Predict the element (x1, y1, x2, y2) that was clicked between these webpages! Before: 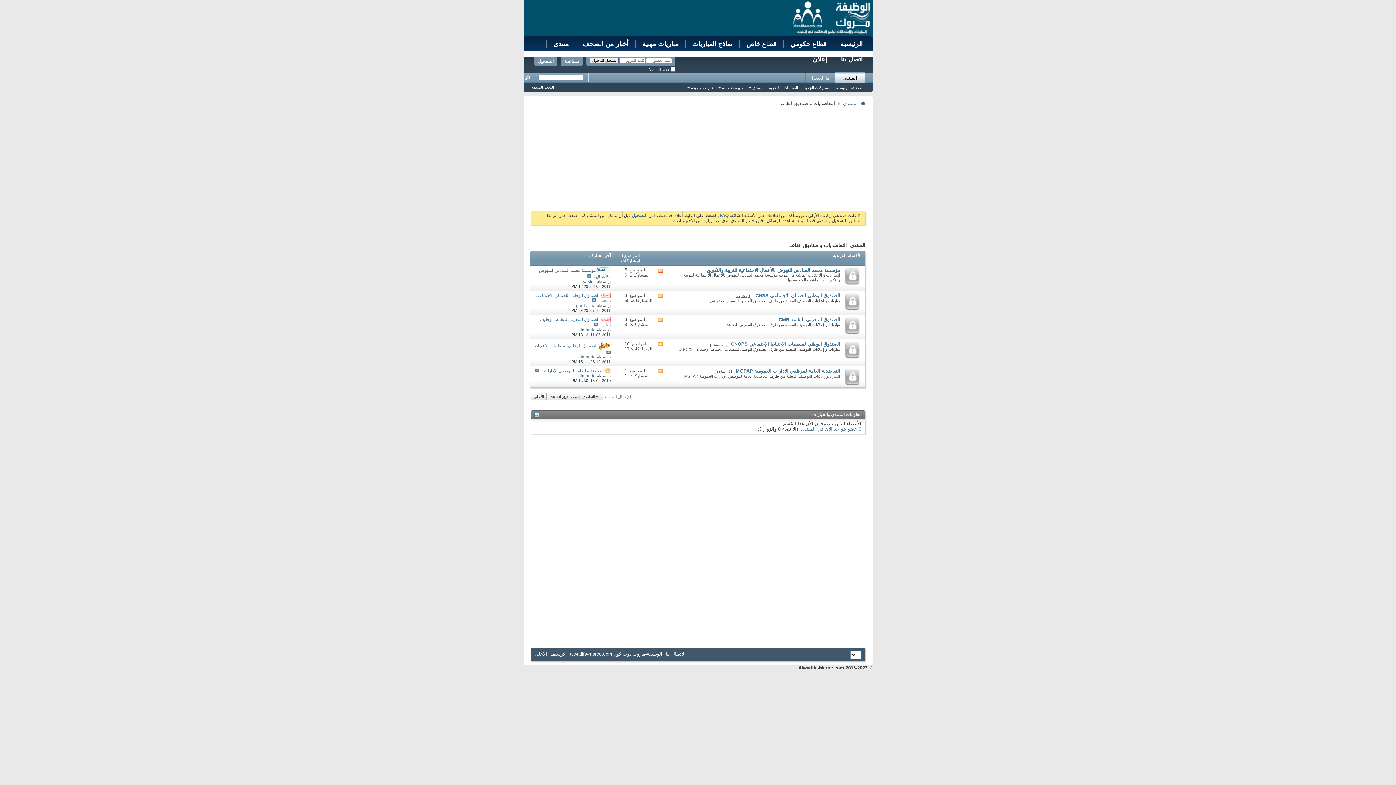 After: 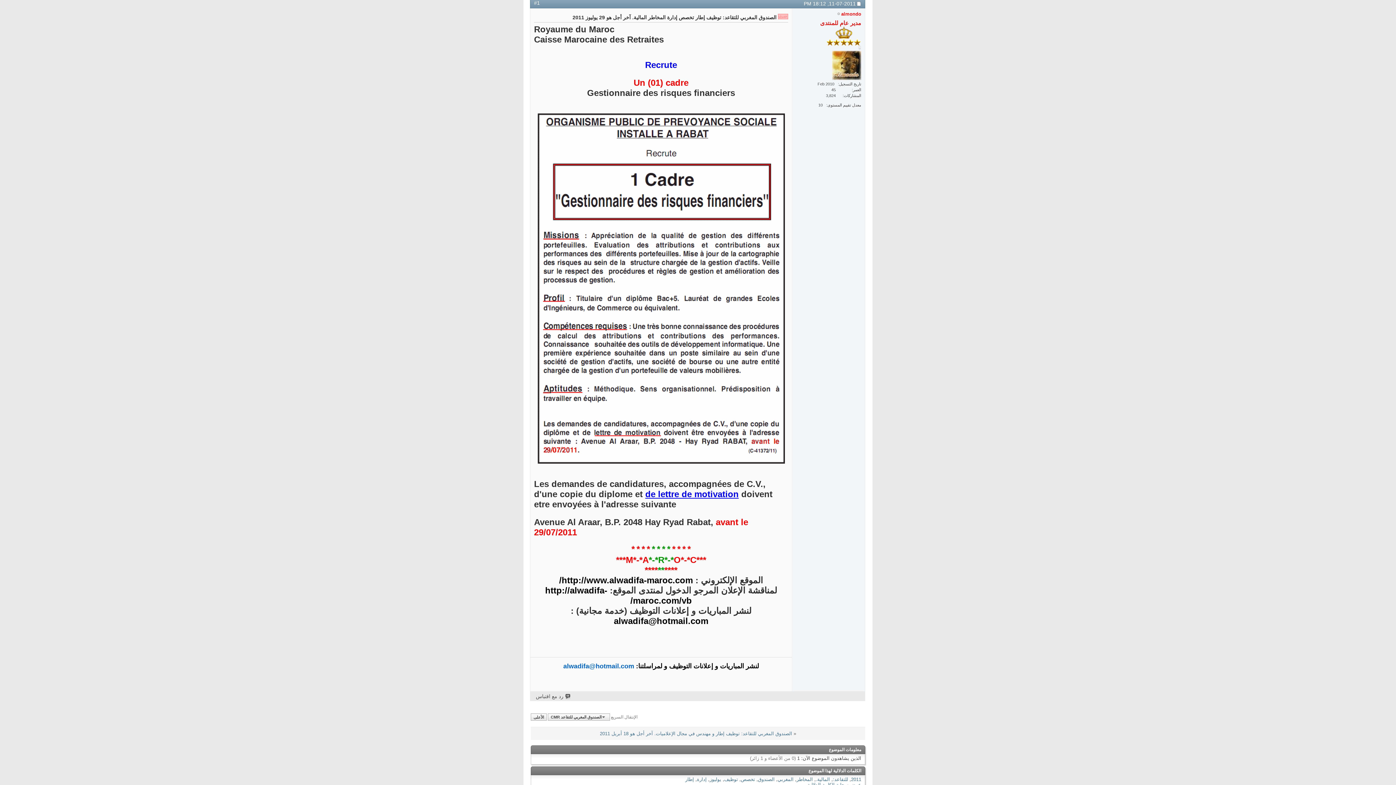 Action: bbox: (593, 322, 598, 327)